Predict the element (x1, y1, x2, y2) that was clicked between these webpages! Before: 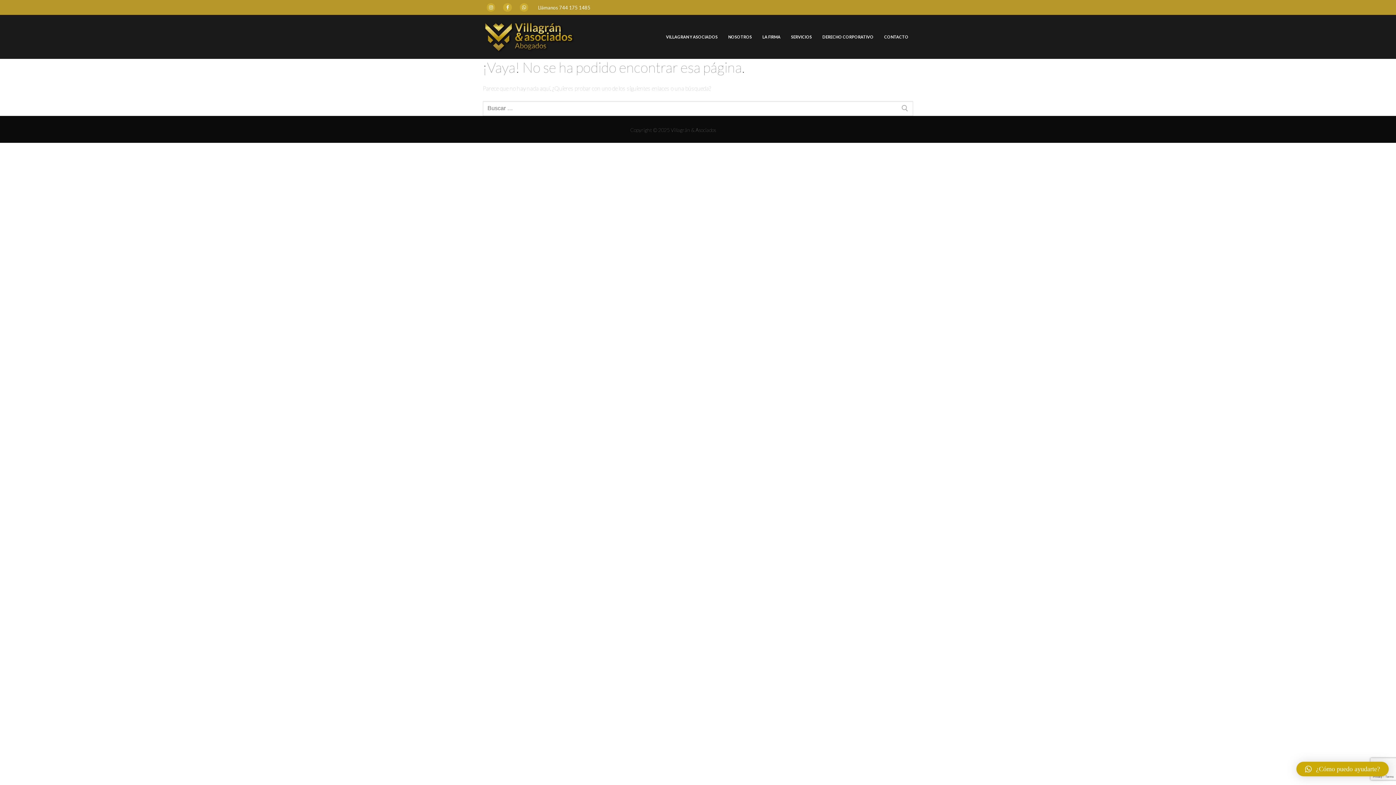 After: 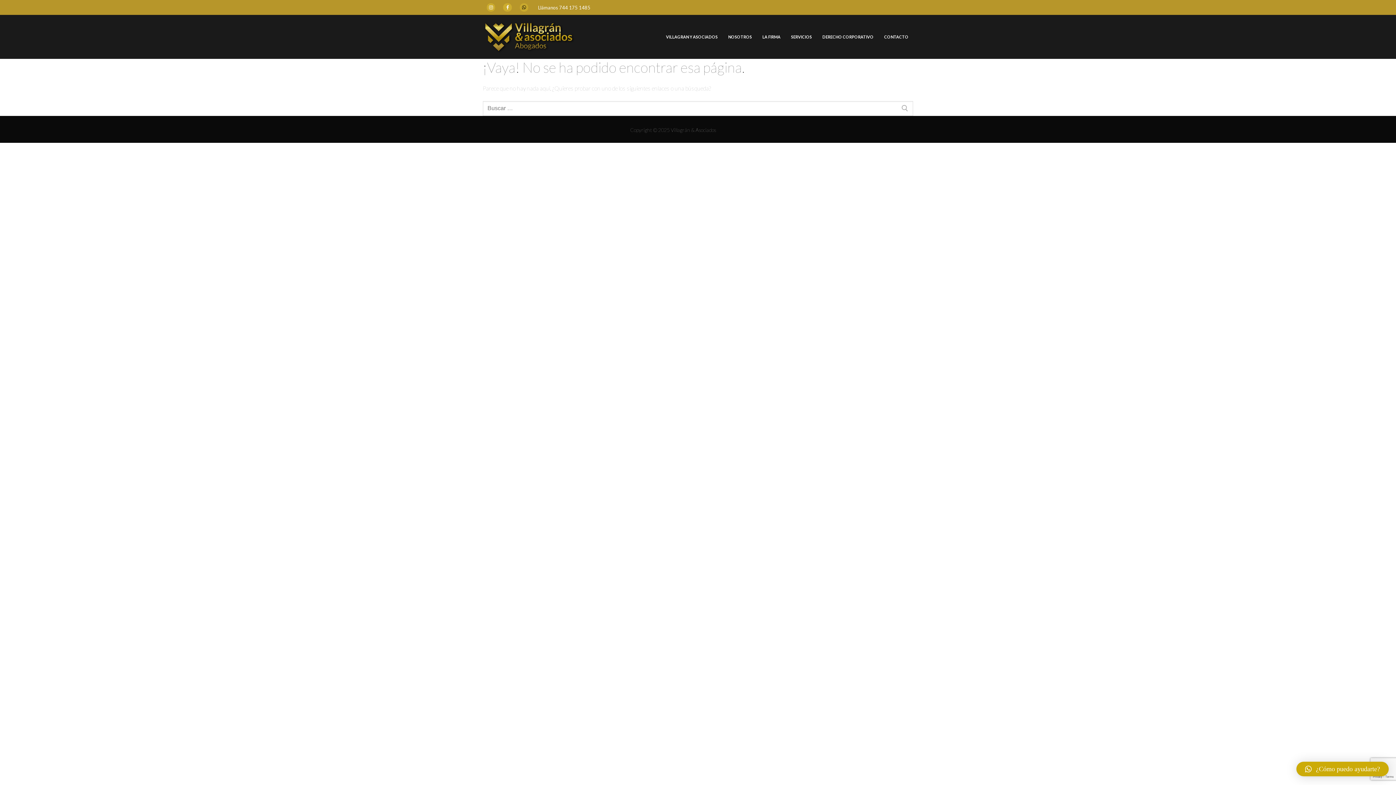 Action: bbox: (519, 3, 528, 11)